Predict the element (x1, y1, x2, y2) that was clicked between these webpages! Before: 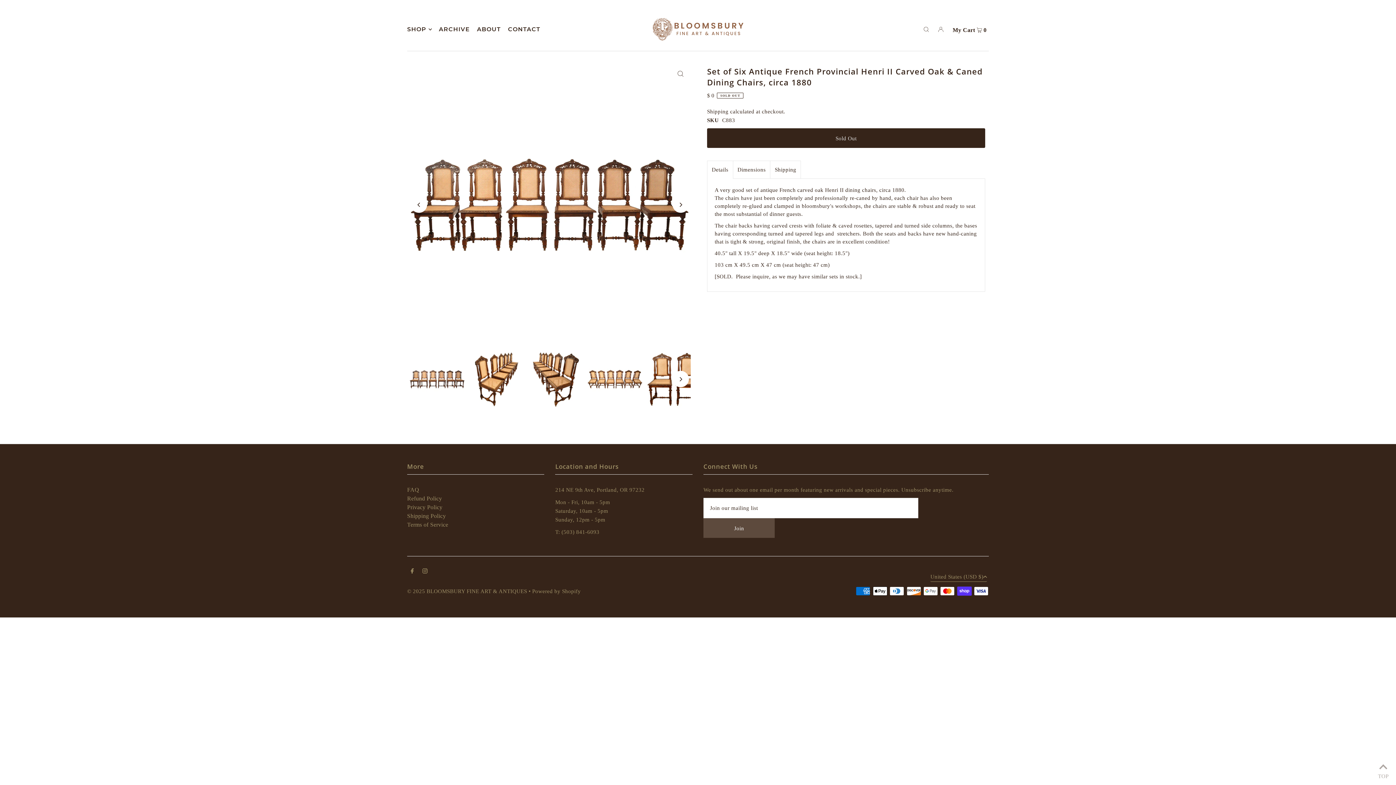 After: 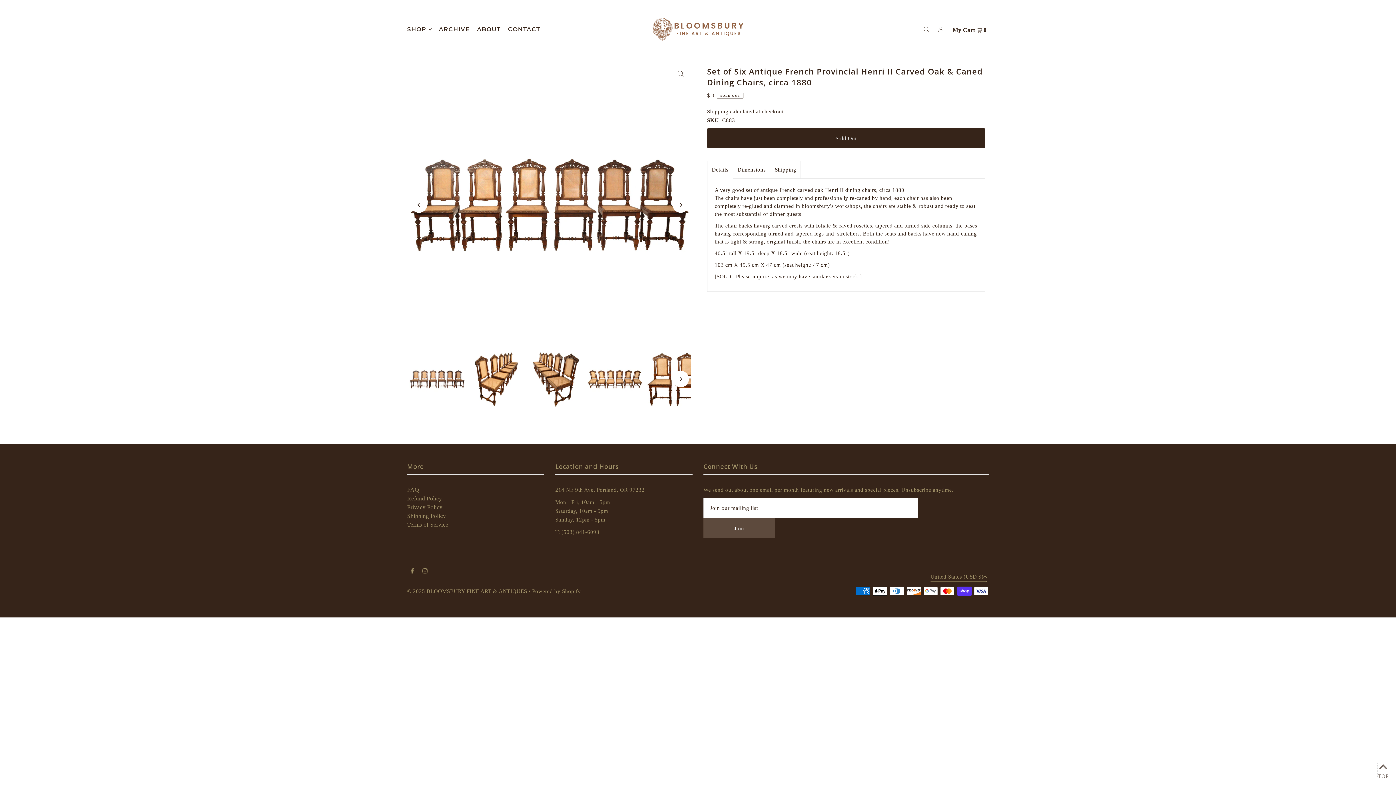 Action: label:  TOP bbox: (1378, 763, 1389, 778)